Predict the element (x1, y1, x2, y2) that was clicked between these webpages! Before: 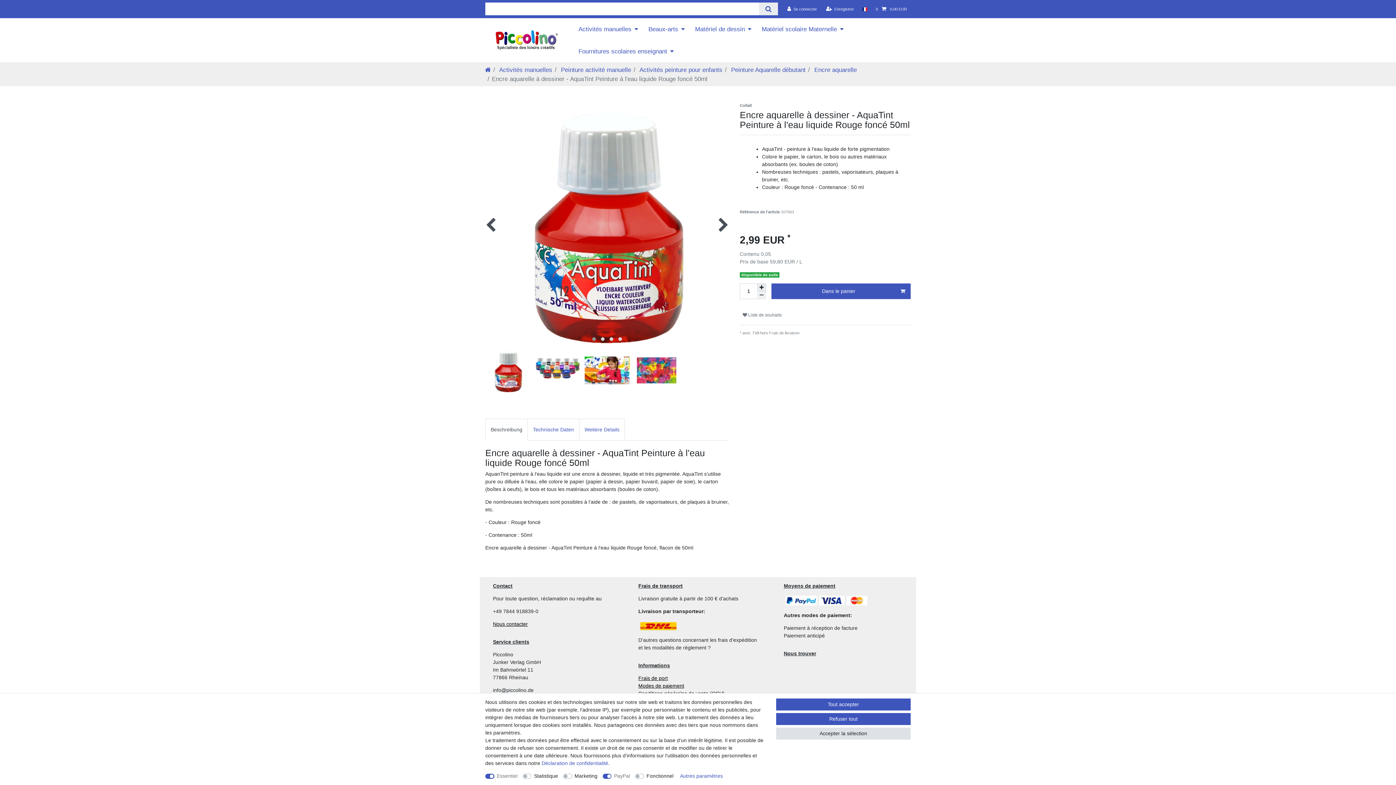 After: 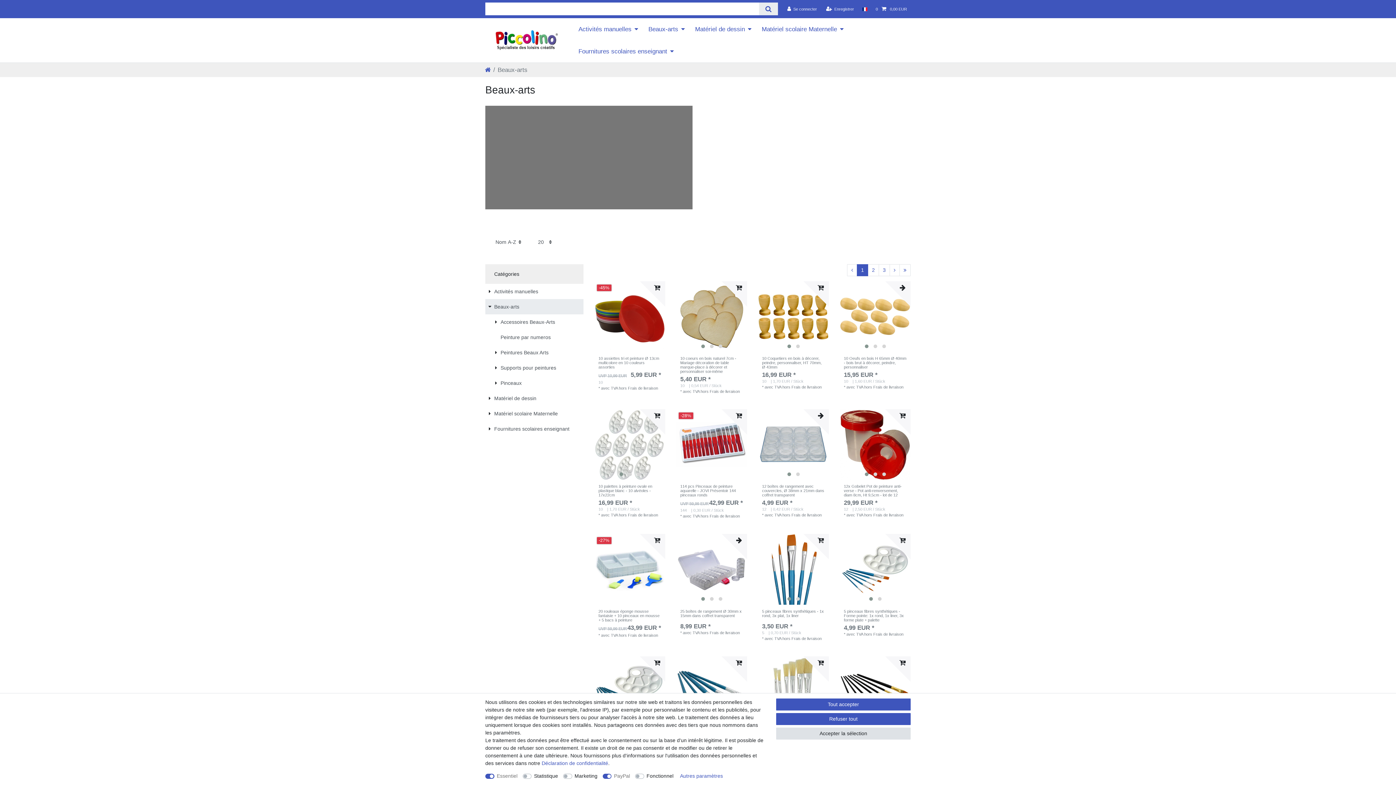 Action: bbox: (643, 18, 690, 40) label: Beaux-arts